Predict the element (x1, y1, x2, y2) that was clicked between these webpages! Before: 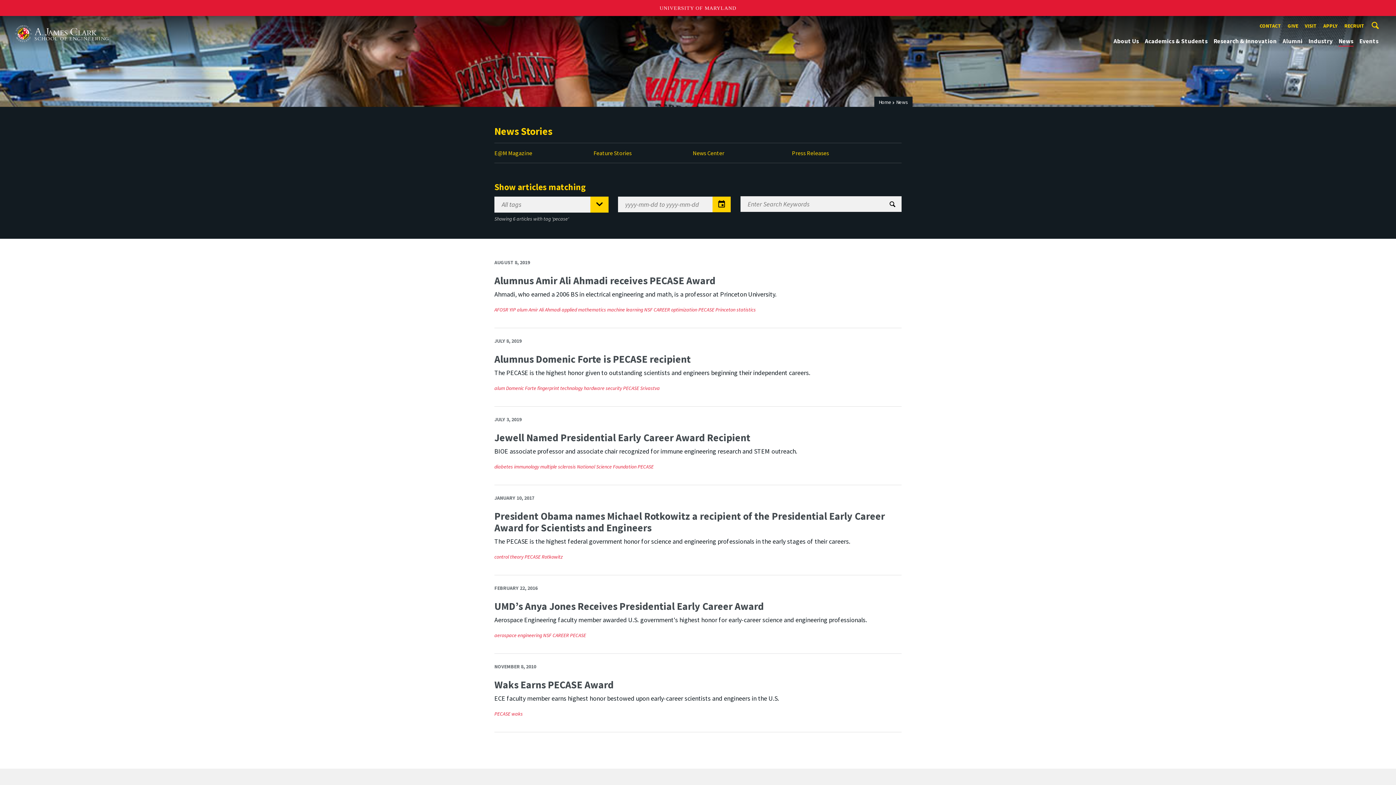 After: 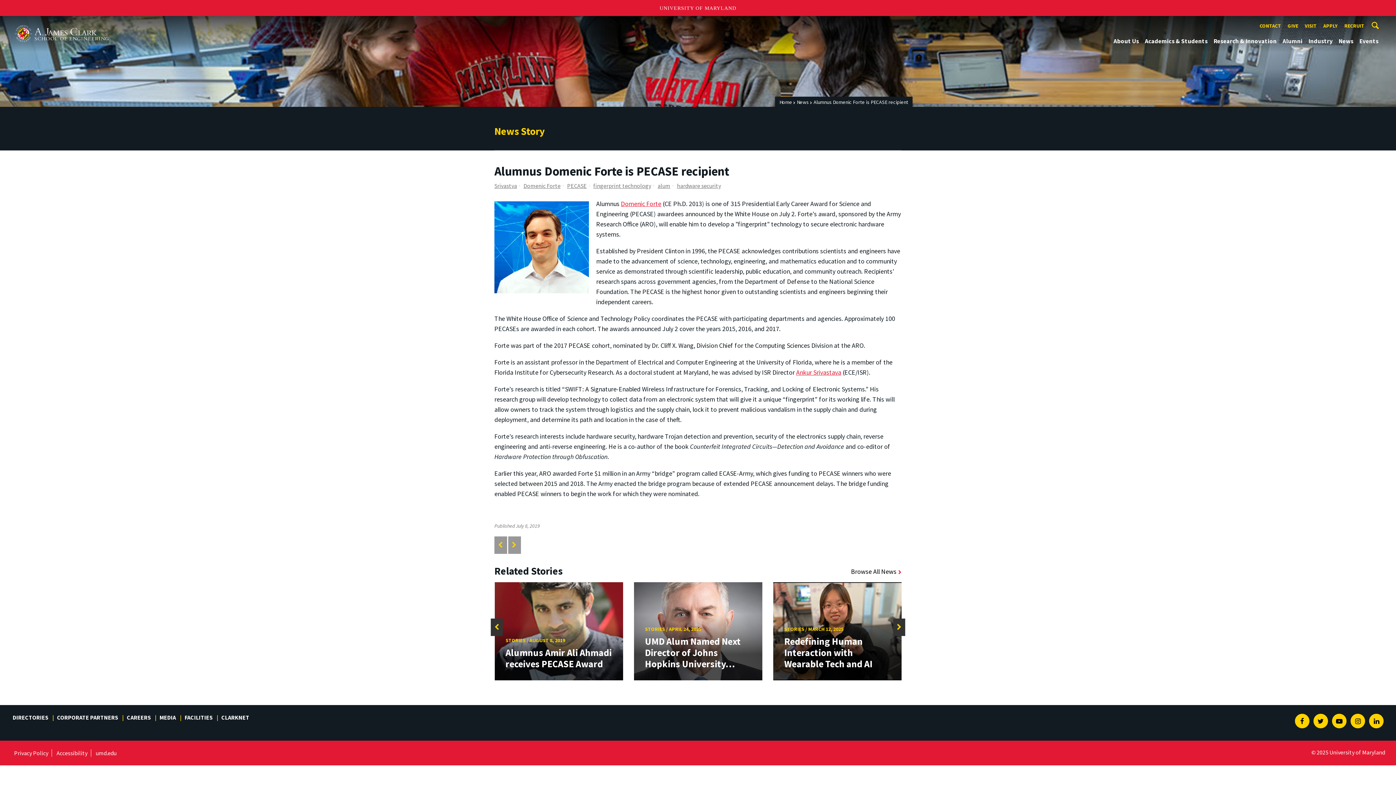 Action: bbox: (494, 352, 690, 365) label: Alumnus Domenic Forte is PECASE recipient